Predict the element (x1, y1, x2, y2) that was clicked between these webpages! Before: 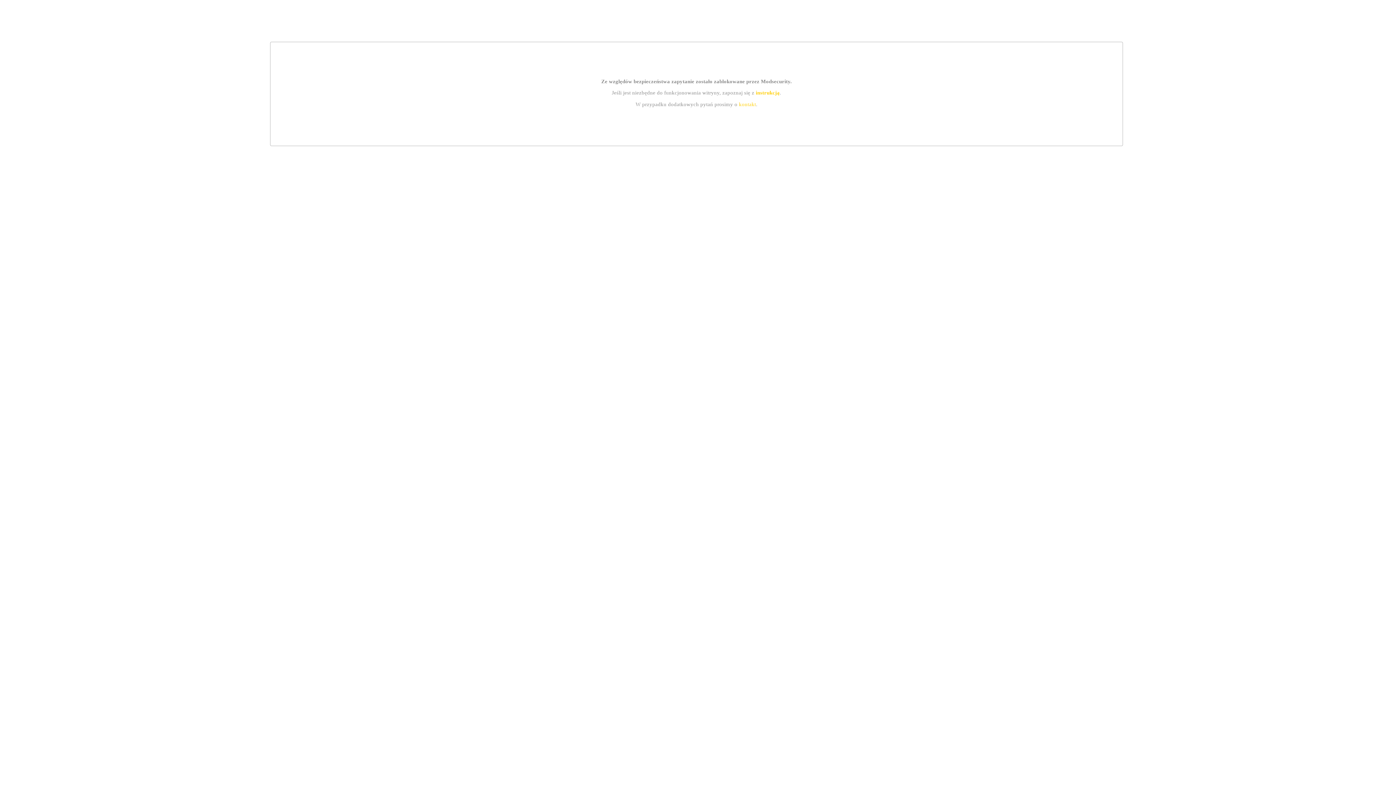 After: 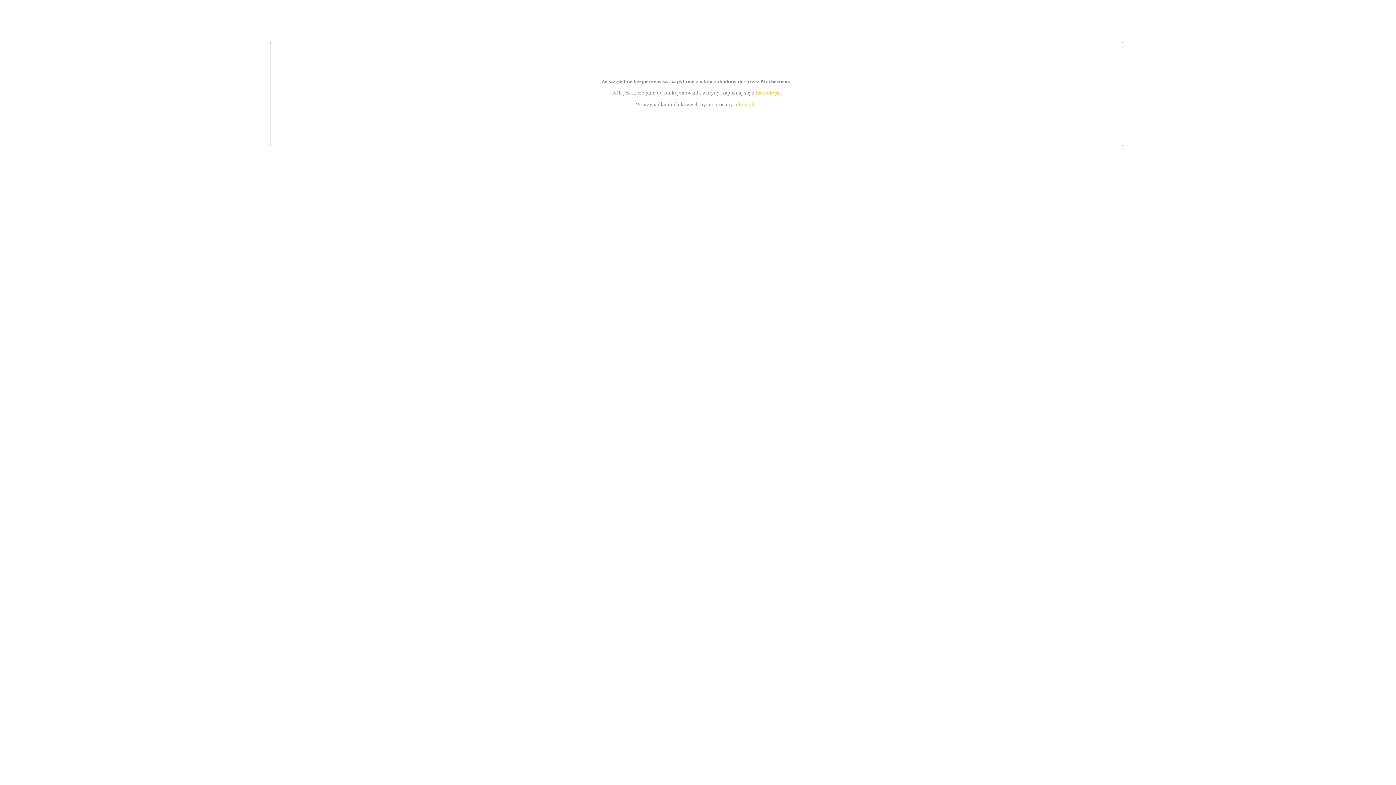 Action: bbox: (739, 101, 756, 107) label: kontakt